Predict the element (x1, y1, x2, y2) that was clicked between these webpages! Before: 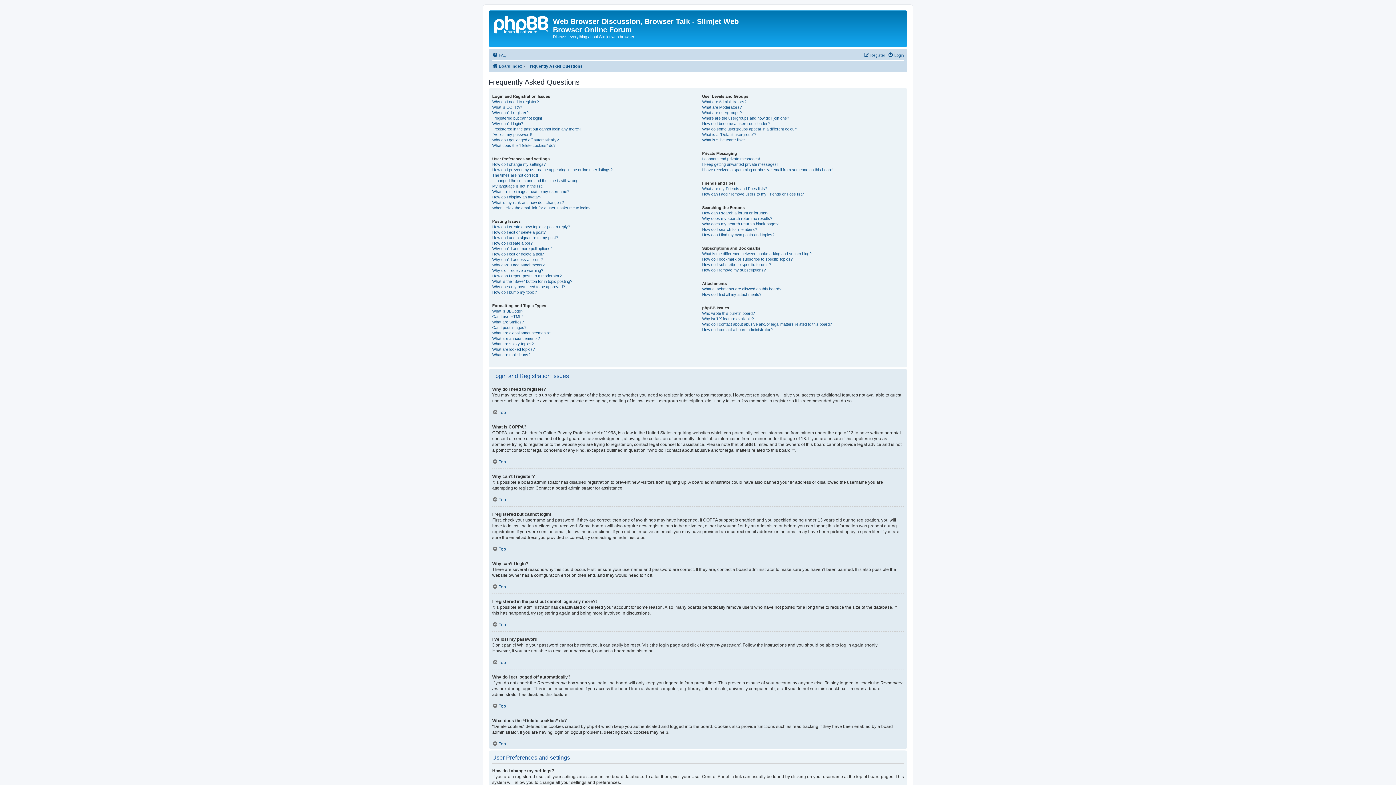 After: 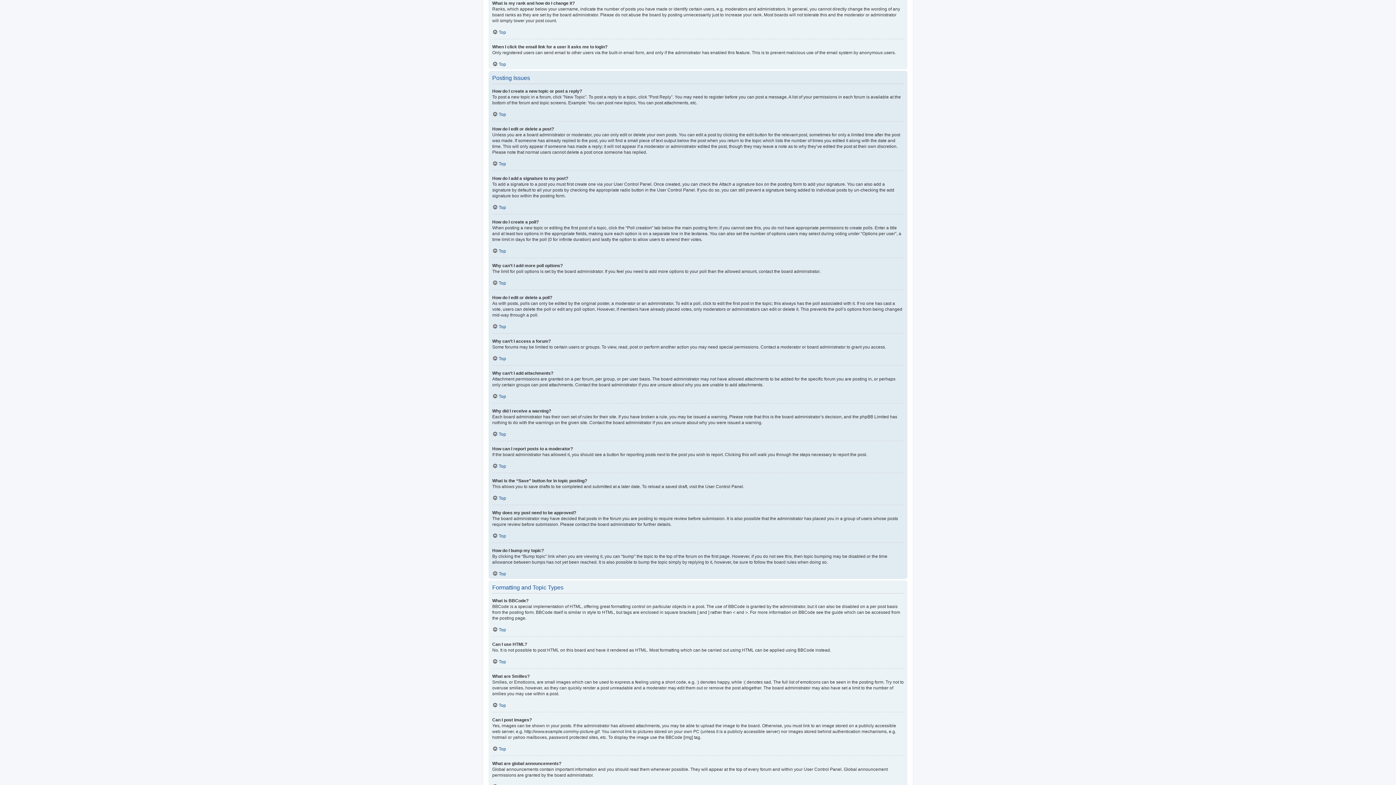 Action: label: What is my rank and how do I change it? bbox: (492, 199, 564, 205)